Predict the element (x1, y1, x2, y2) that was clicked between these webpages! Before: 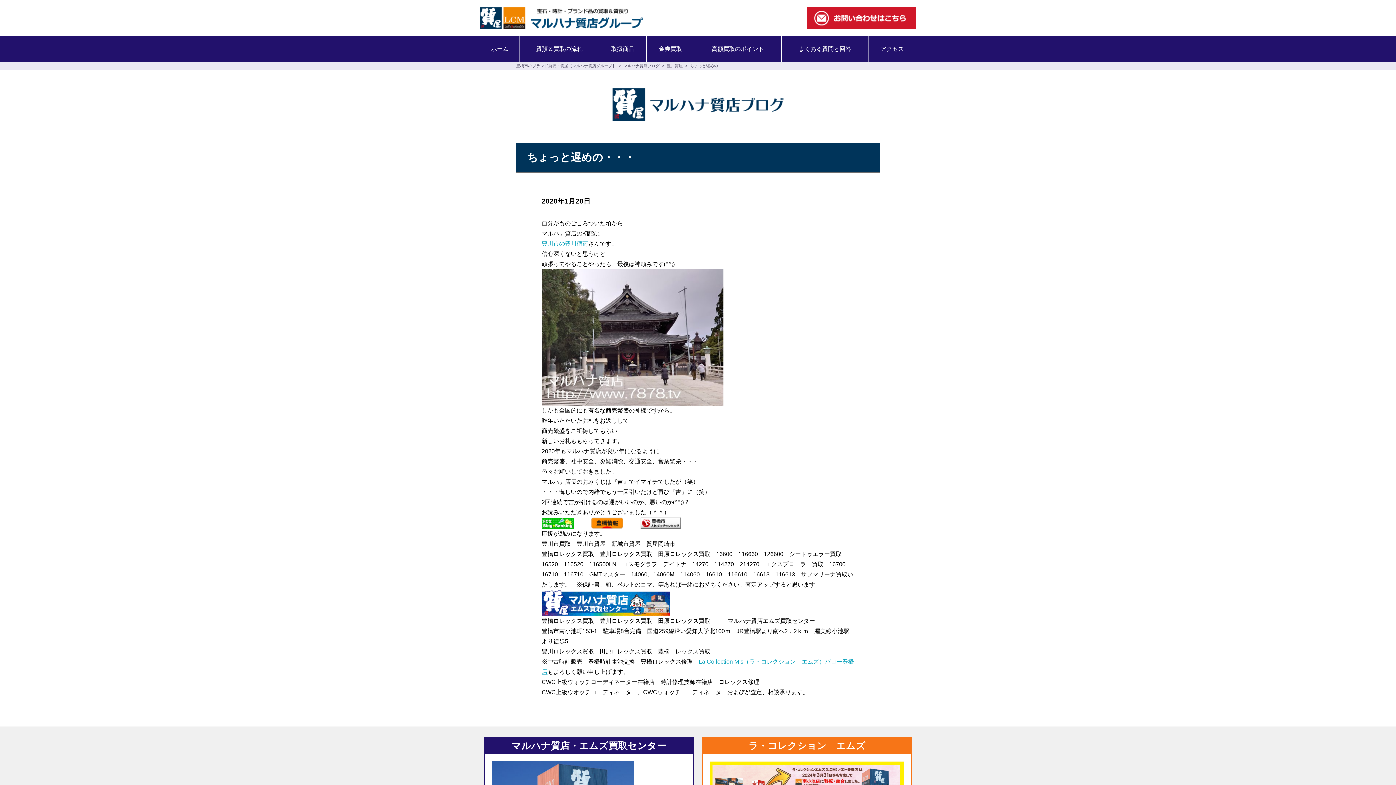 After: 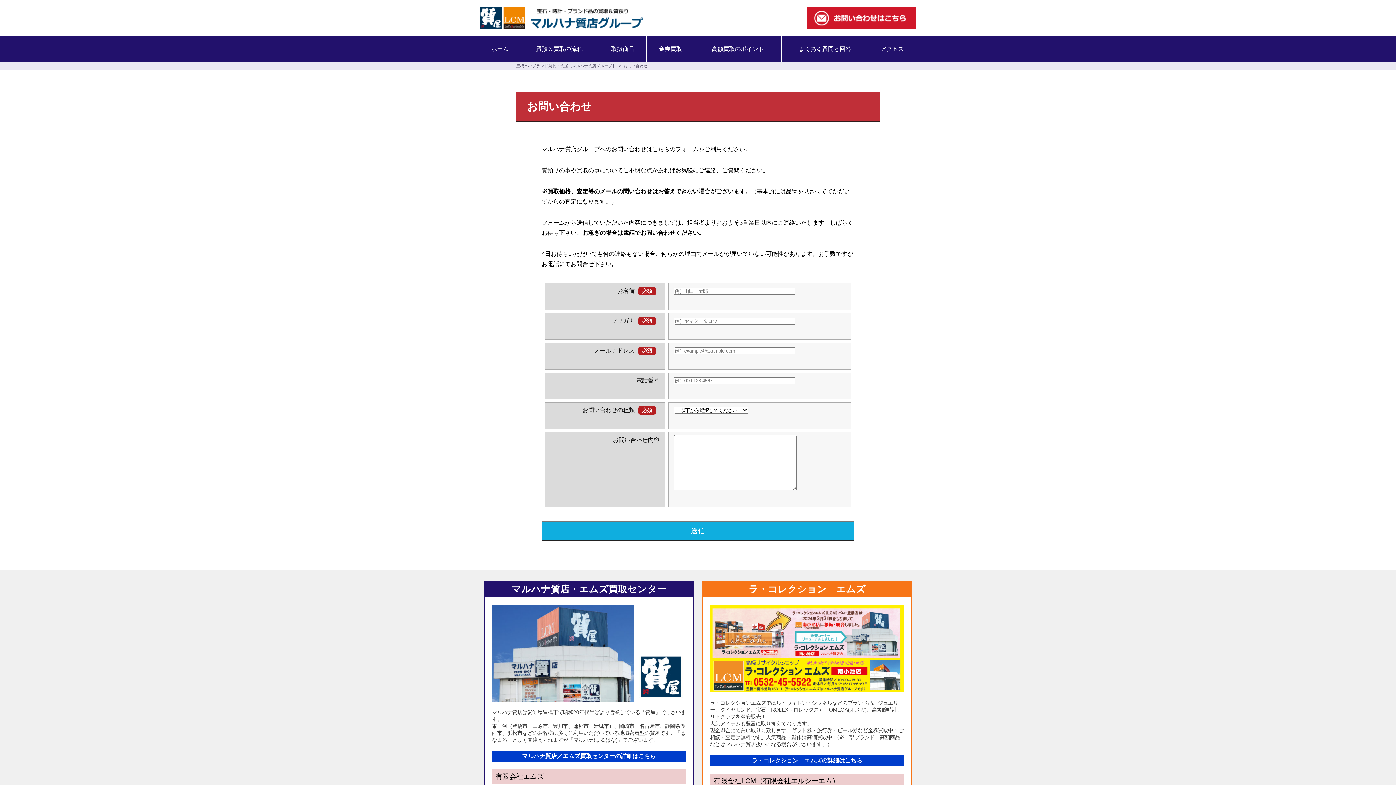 Action: bbox: (807, 22, 916, 28)